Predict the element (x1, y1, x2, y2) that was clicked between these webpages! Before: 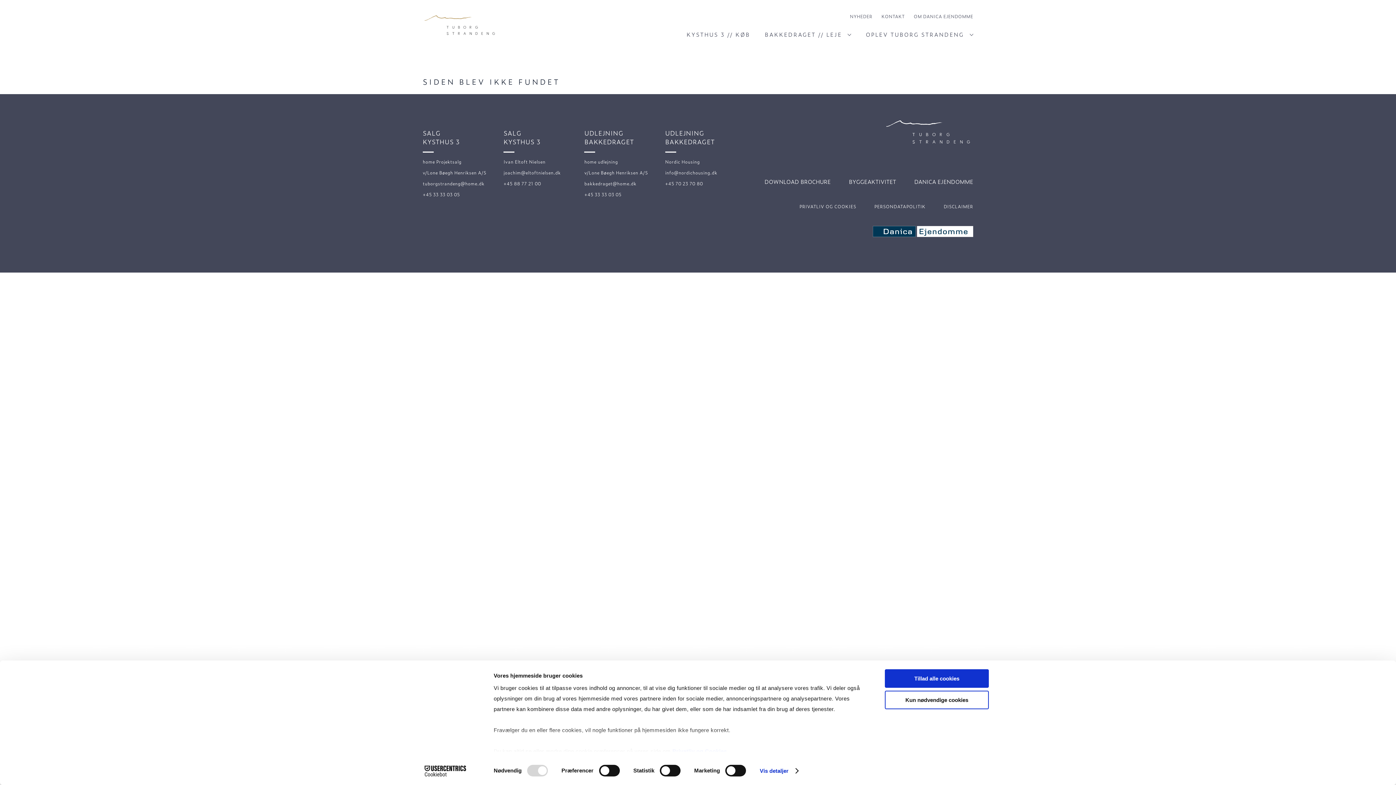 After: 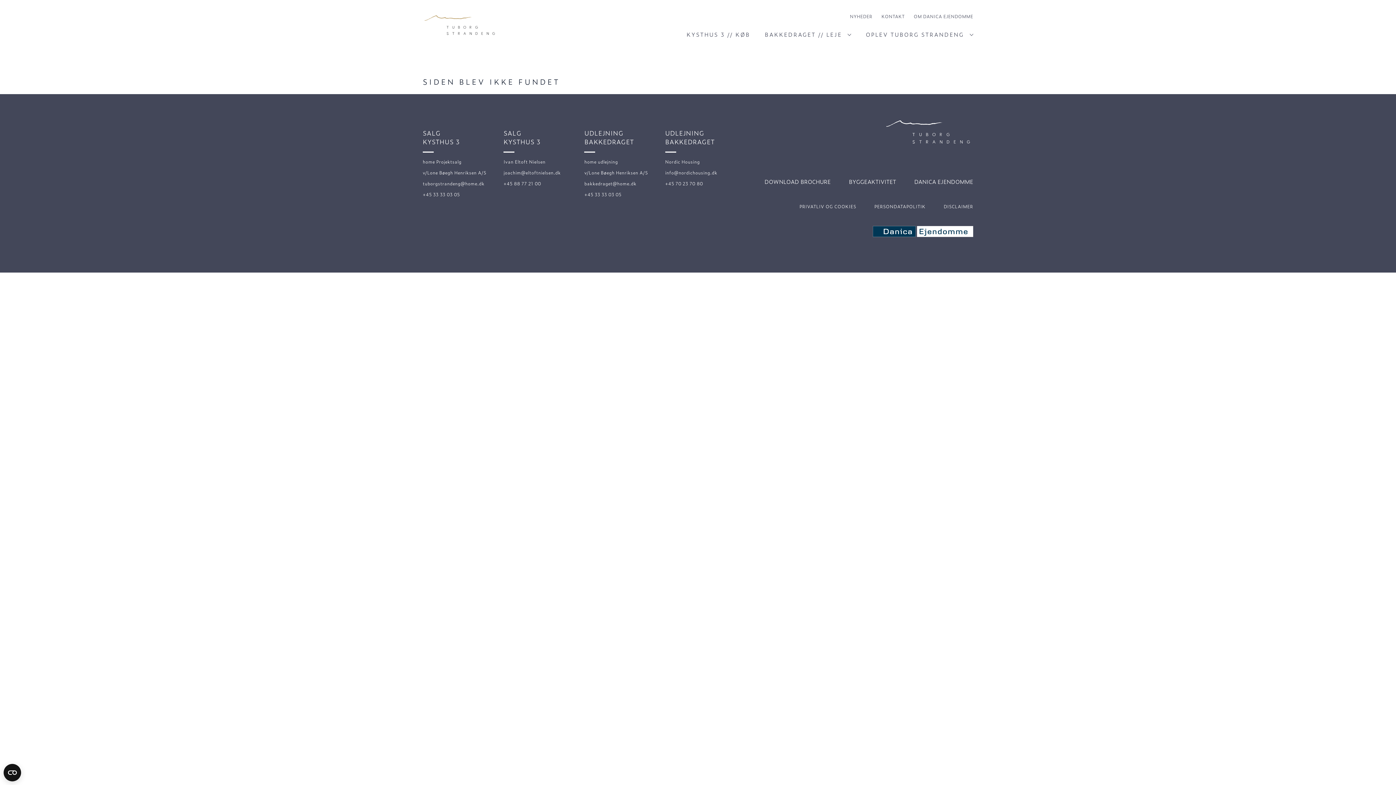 Action: bbox: (885, 669, 989, 688) label: Tillad alle cookies